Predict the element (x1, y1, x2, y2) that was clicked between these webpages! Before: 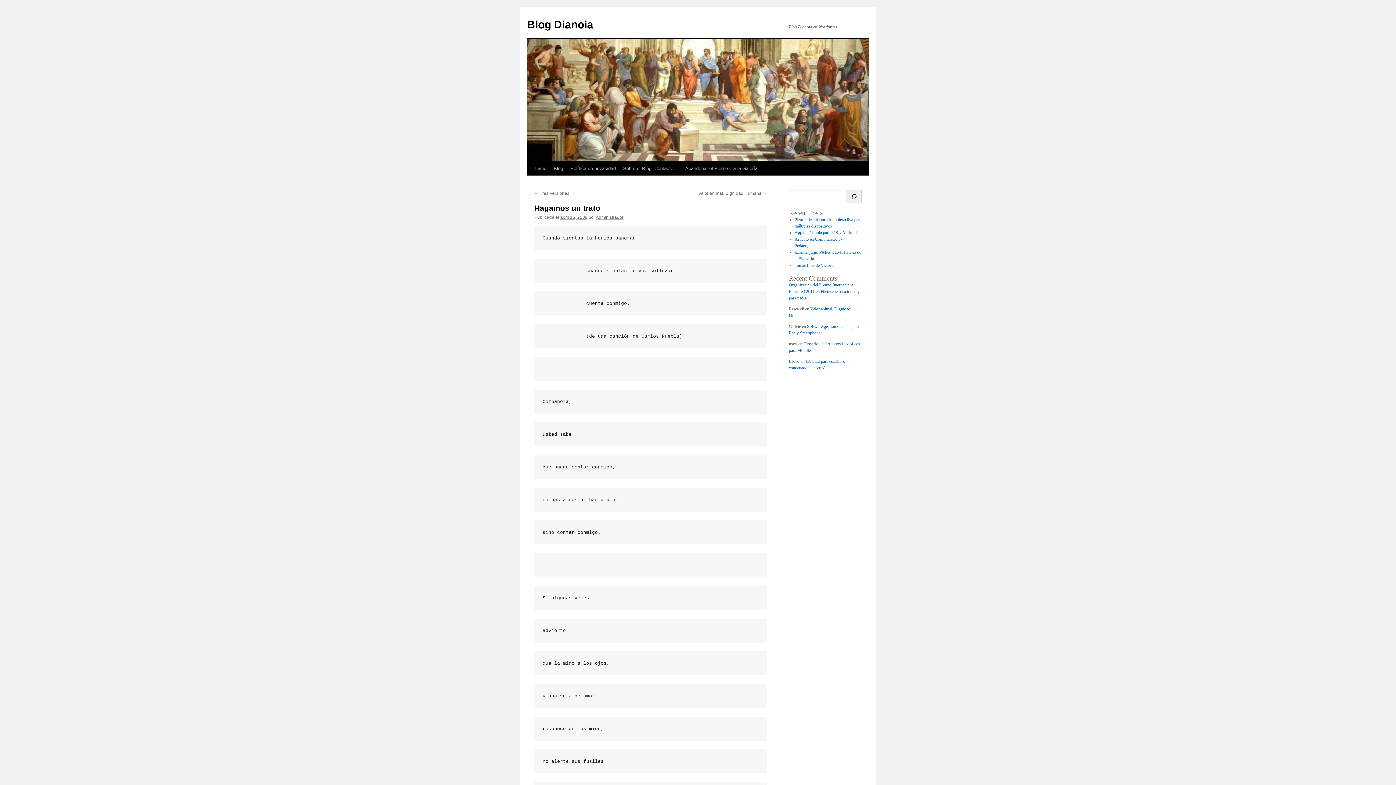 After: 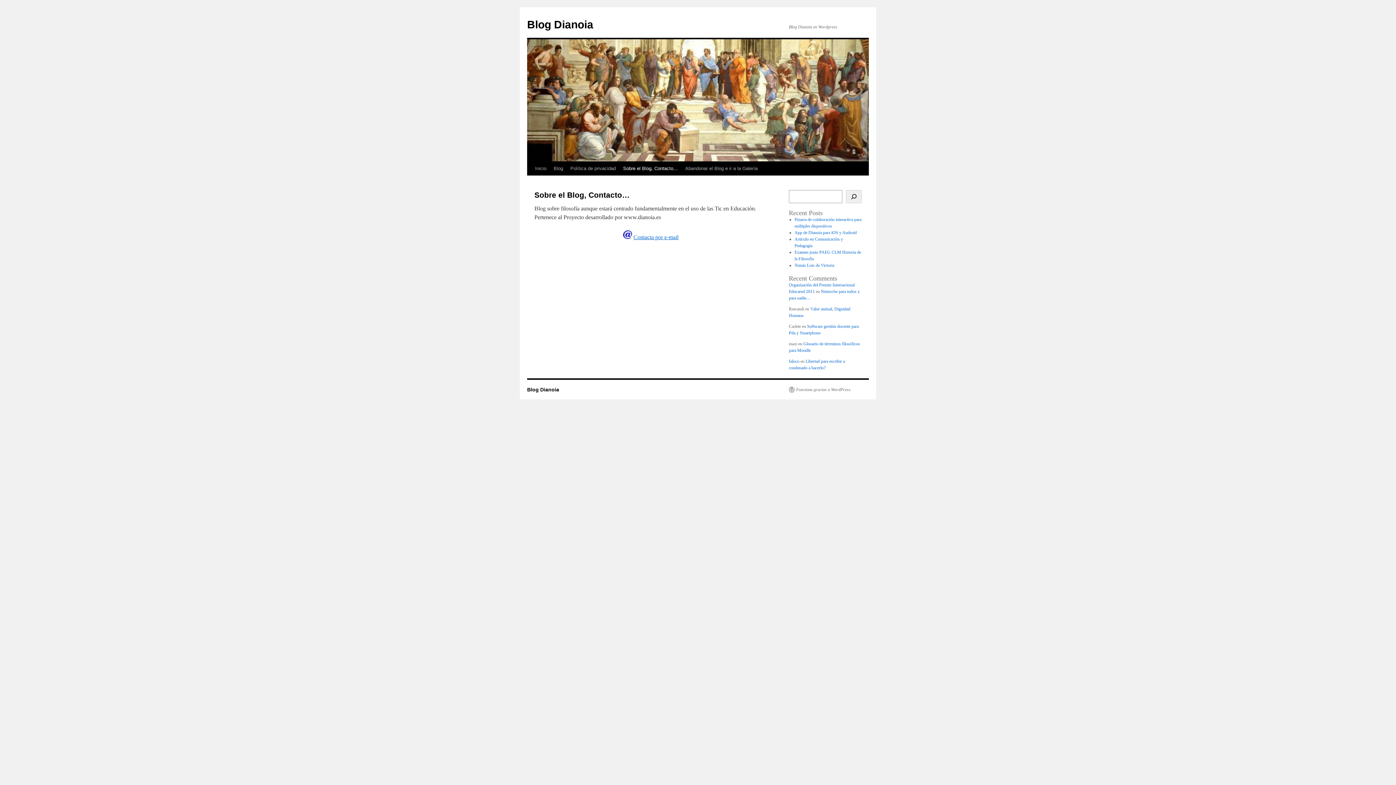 Action: bbox: (619, 161, 681, 175) label: Sobre el Blog, Contacto…